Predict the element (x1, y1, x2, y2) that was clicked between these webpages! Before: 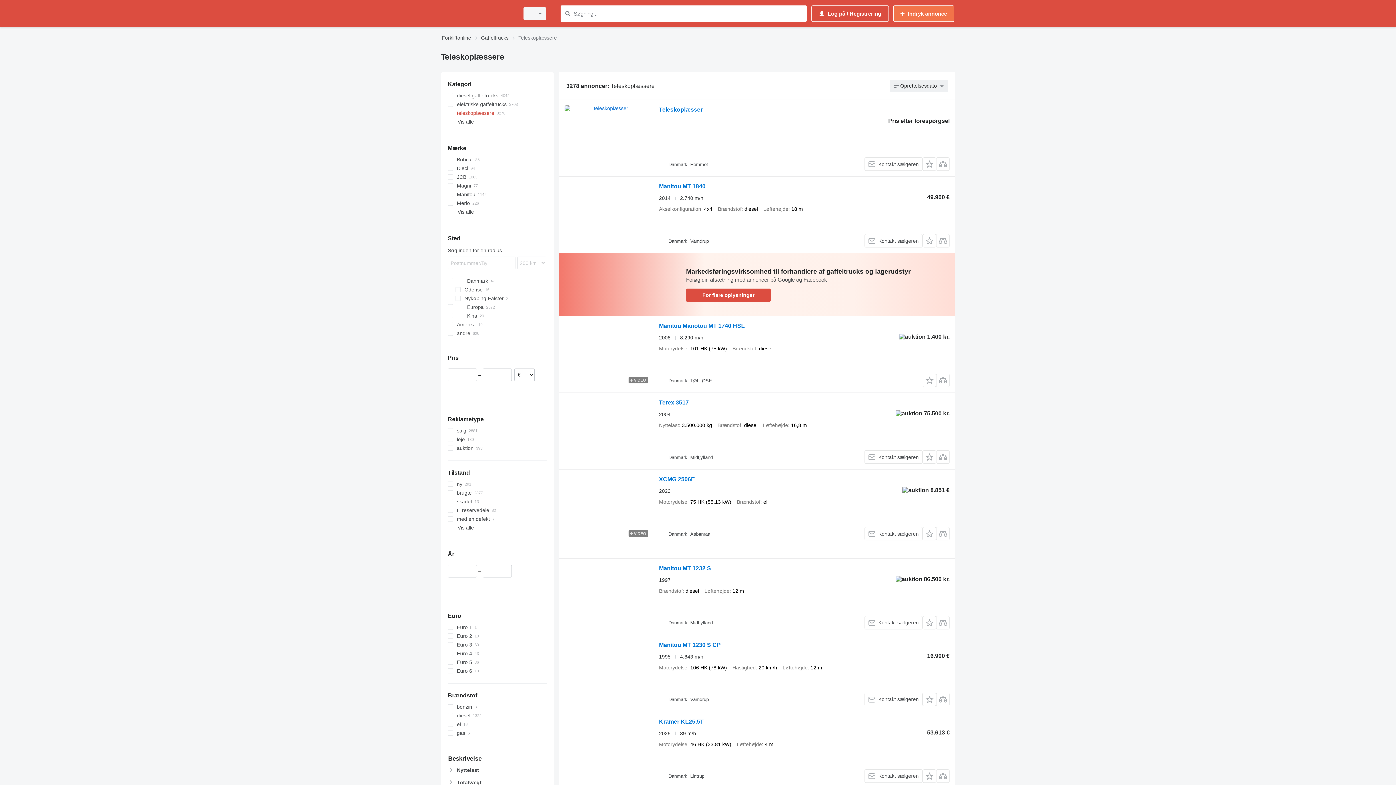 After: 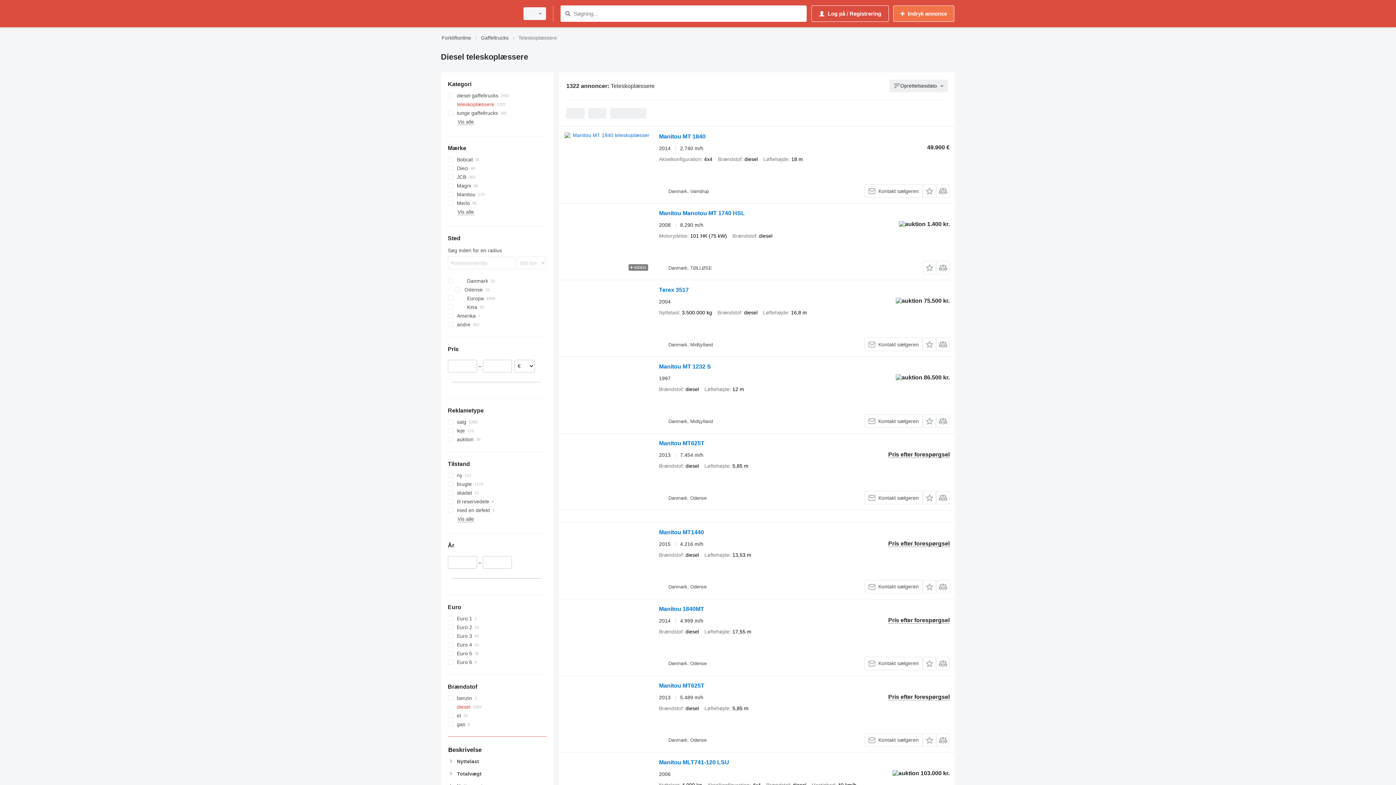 Action: label: diesel bbox: (447, 711, 546, 720)